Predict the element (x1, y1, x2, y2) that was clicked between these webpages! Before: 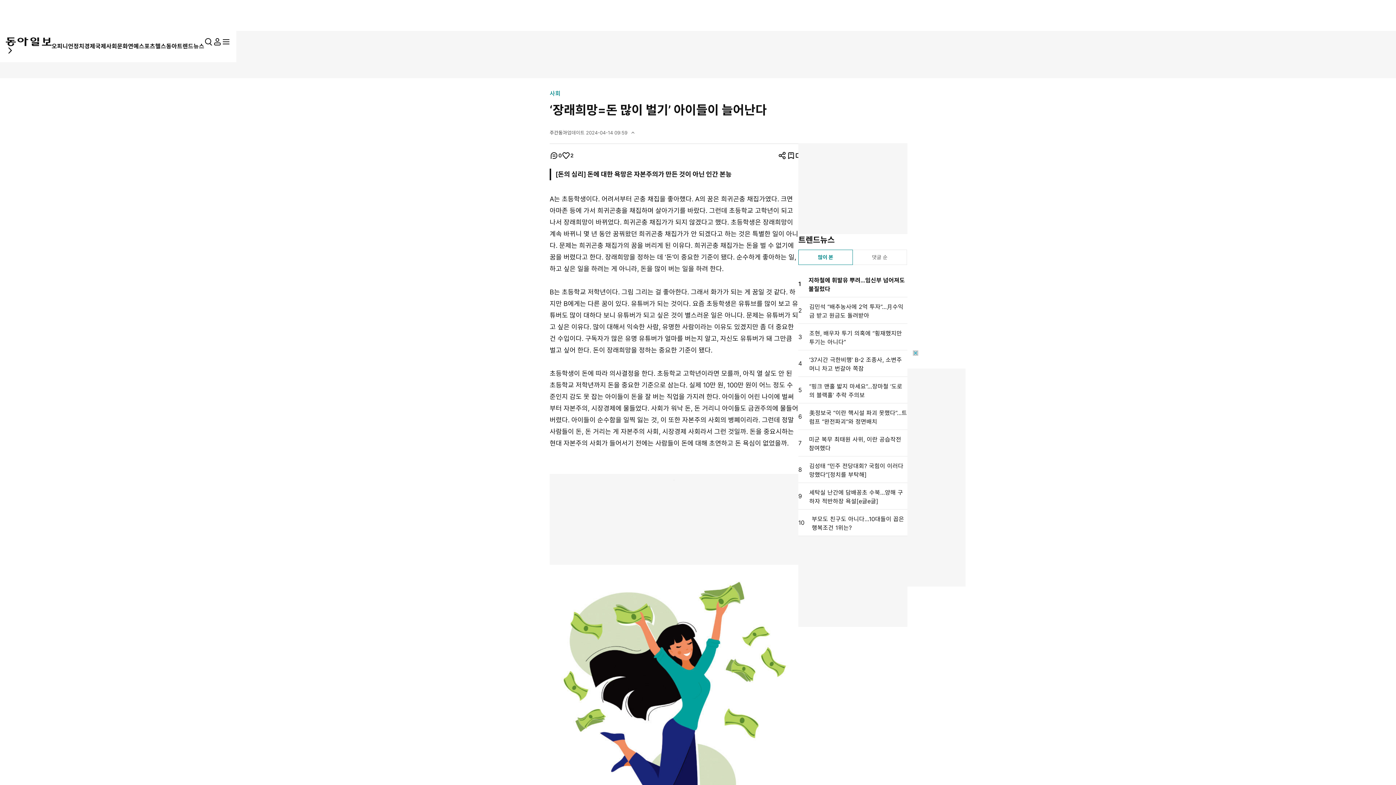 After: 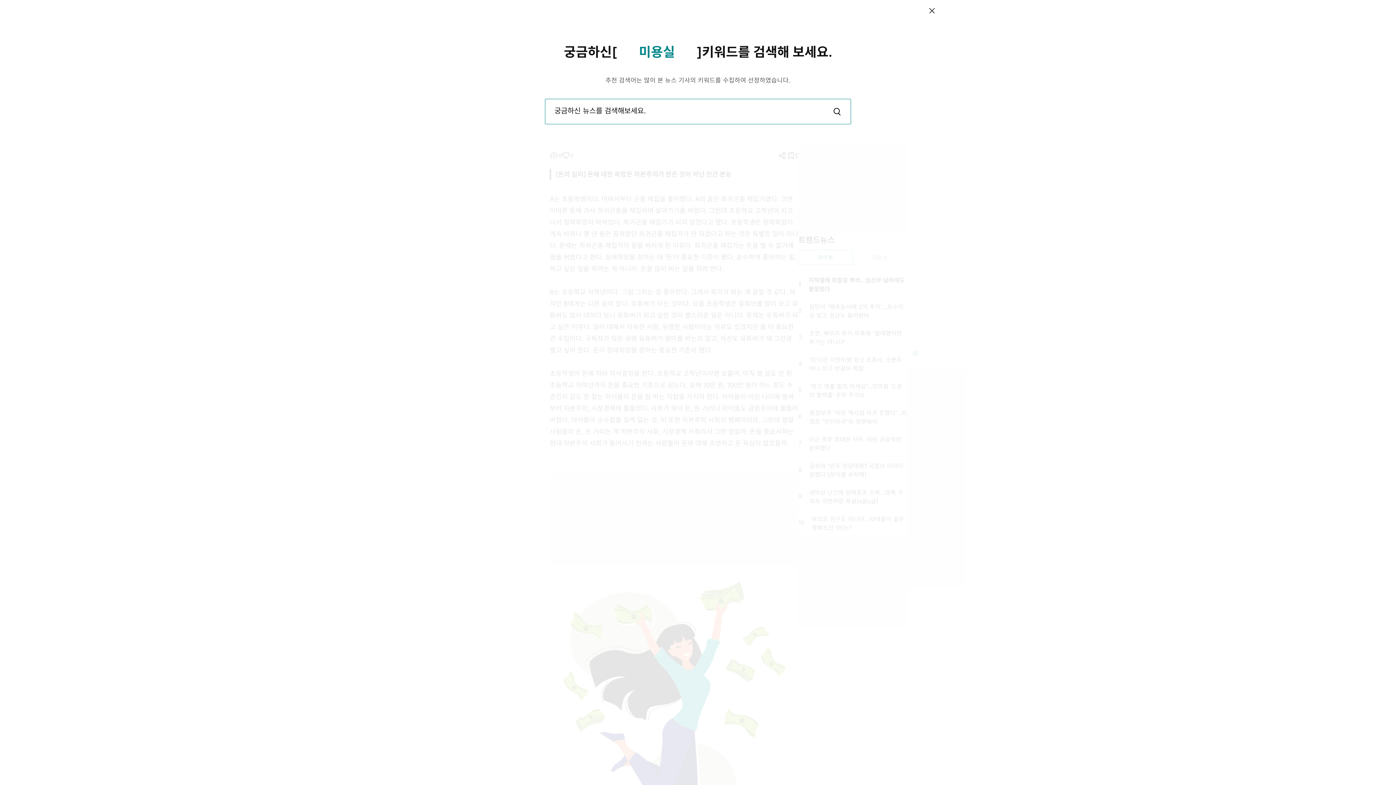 Action: bbox: (204, 37, 213, 46) label: 통합검색